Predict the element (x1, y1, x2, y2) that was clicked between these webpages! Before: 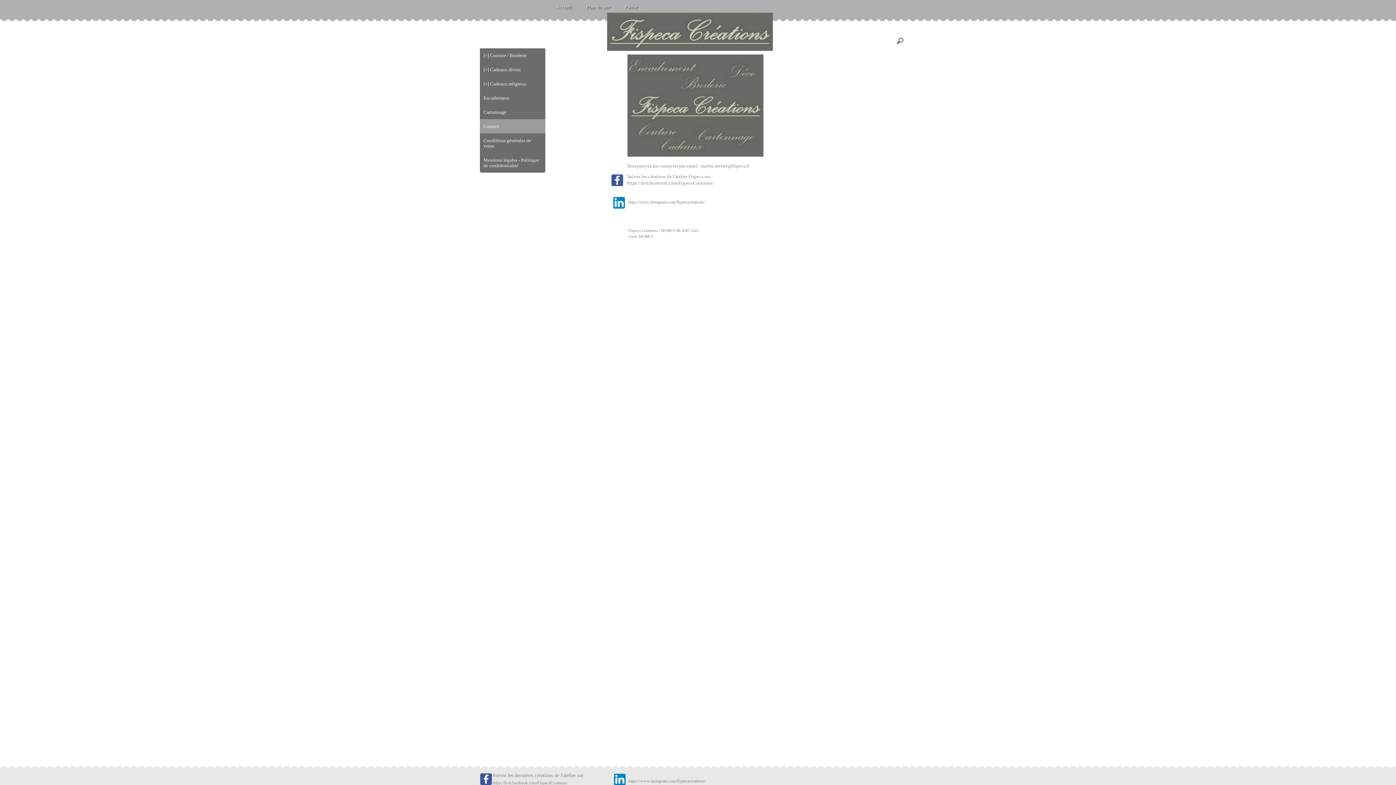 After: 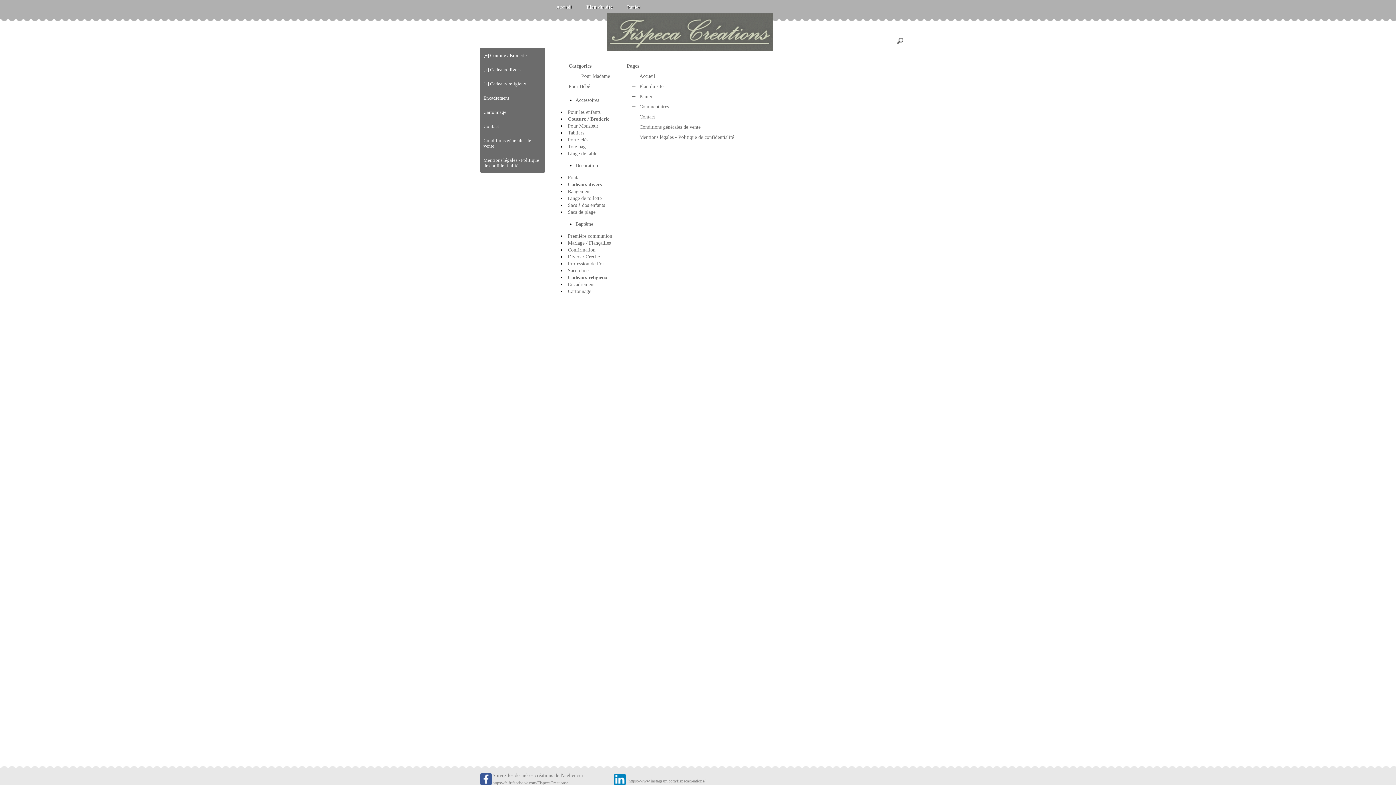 Action: label: Plan du site bbox: (582, 0, 614, 14)